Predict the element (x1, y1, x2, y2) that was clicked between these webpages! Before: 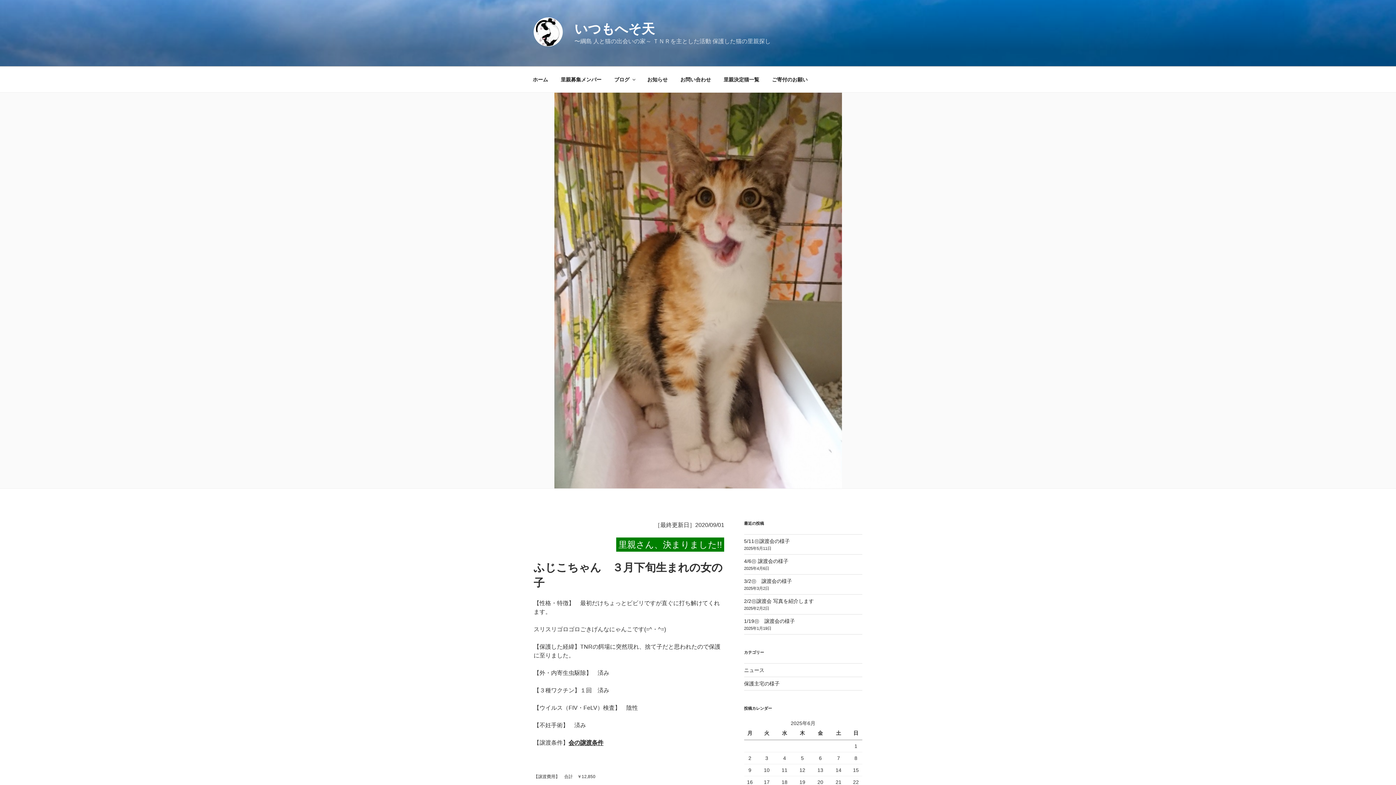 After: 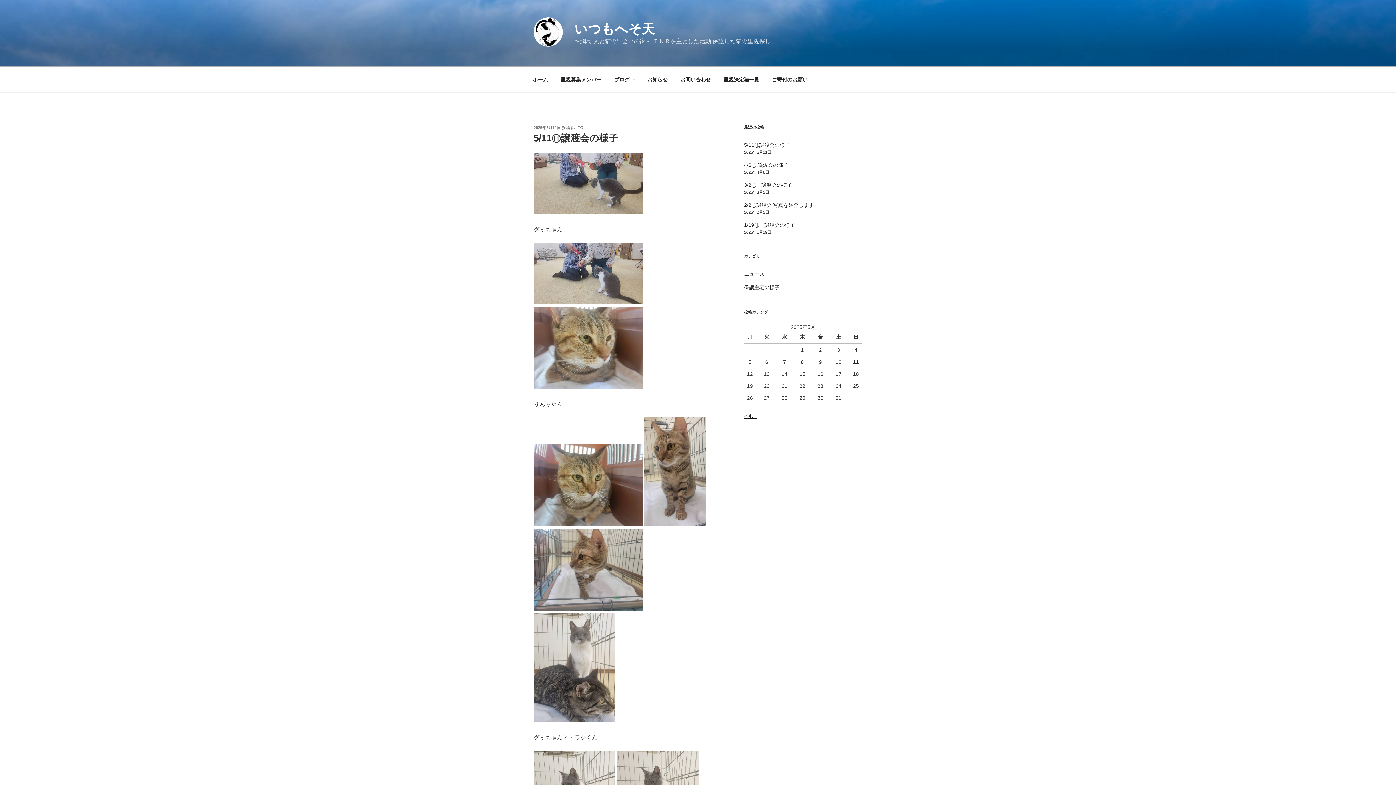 Action: bbox: (744, 538, 790, 544) label: 5/11㊐譲渡会の様子